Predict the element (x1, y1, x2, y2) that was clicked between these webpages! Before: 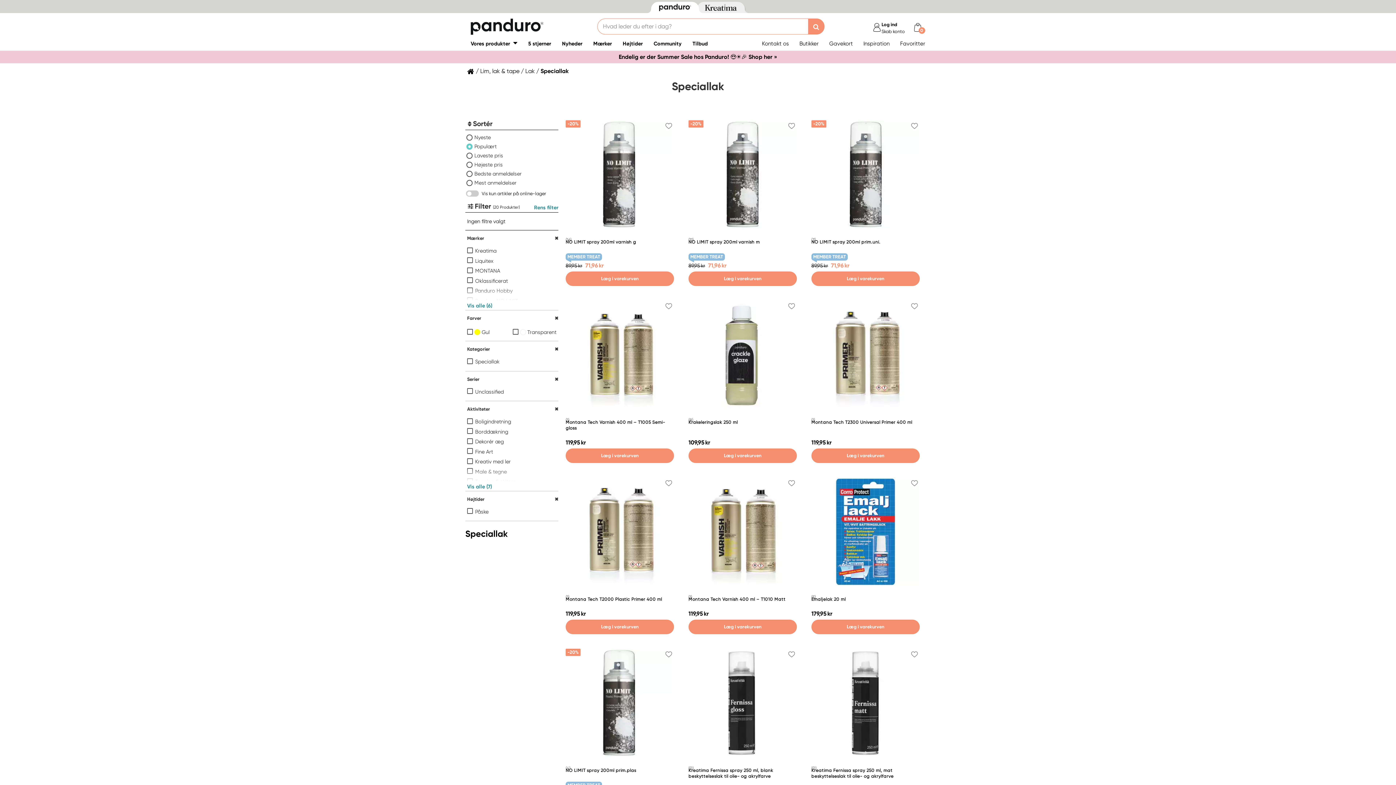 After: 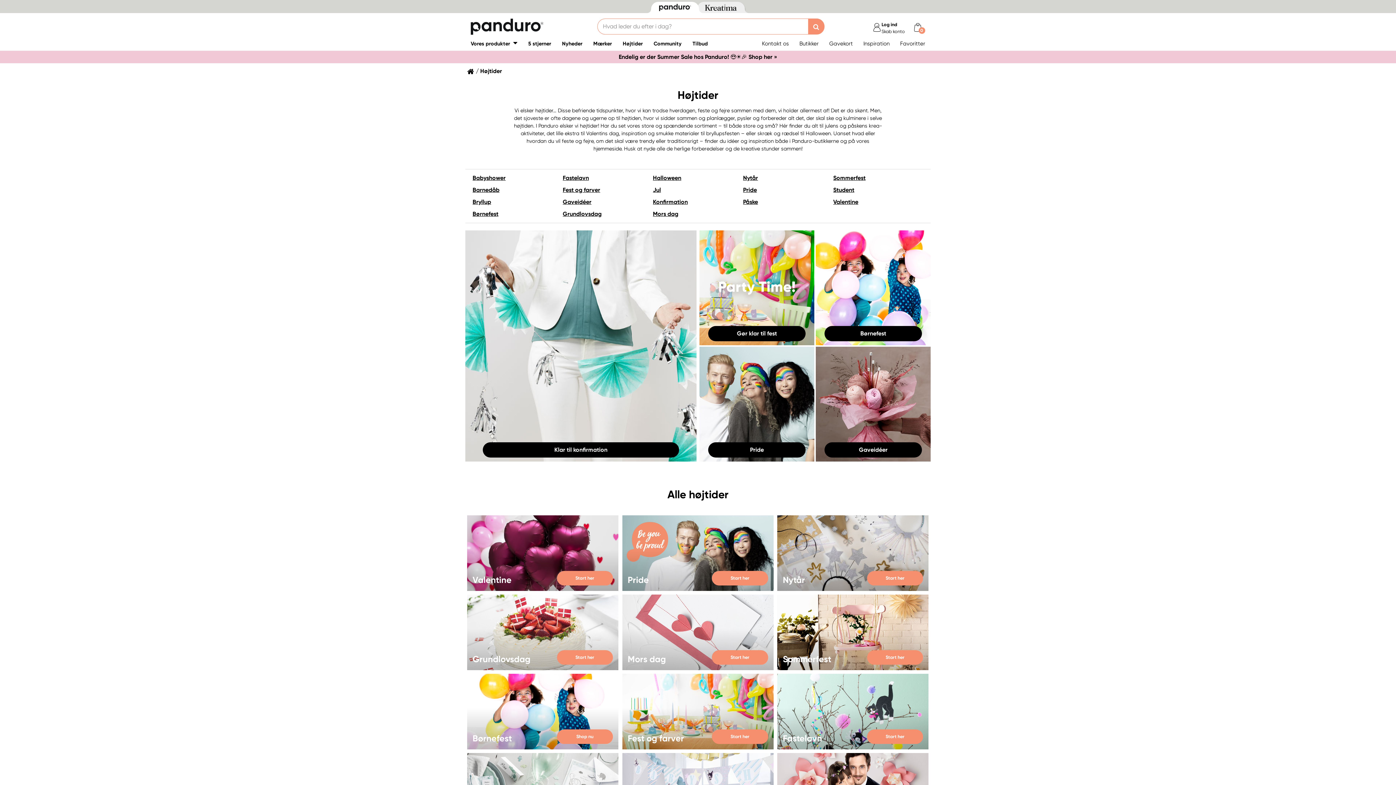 Action: label: Højtider bbox: (617, 36, 648, 50)